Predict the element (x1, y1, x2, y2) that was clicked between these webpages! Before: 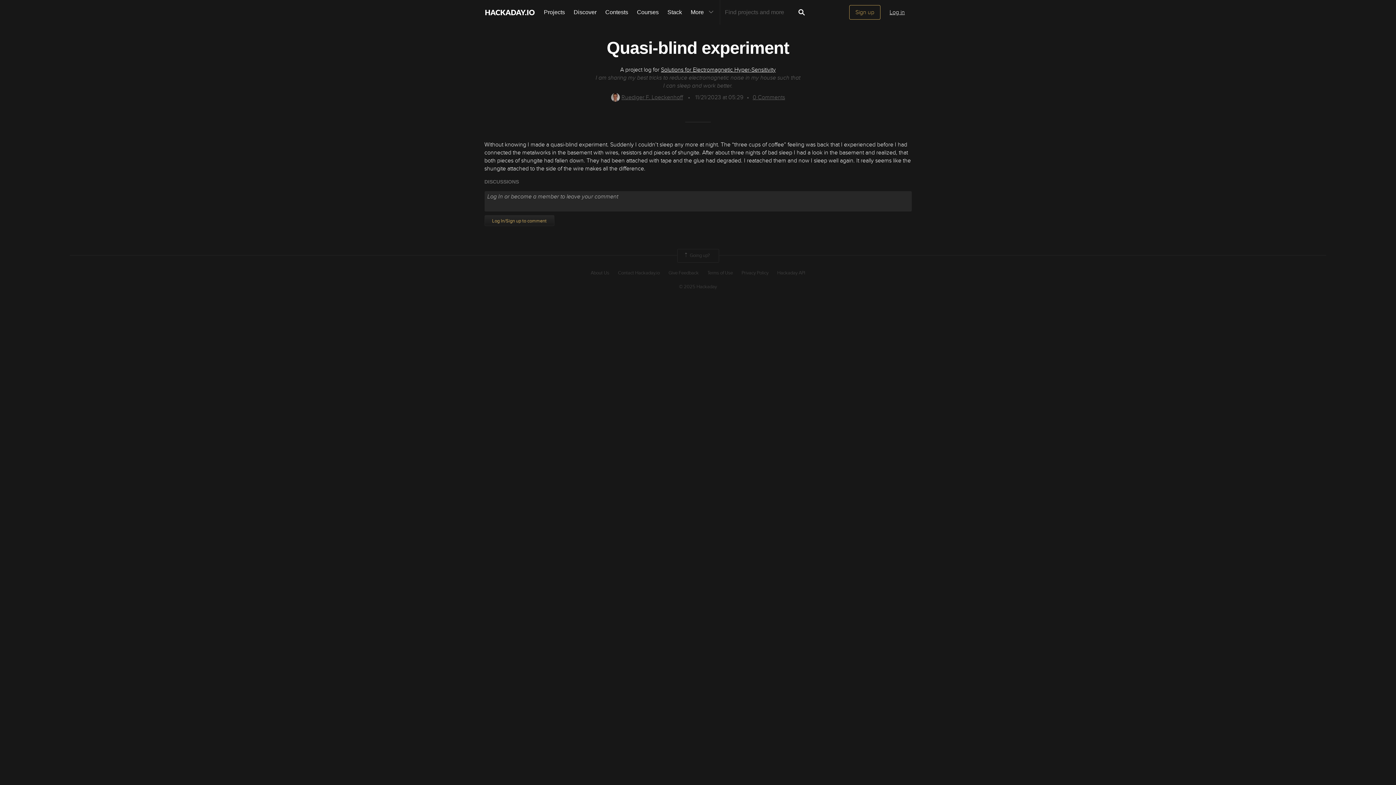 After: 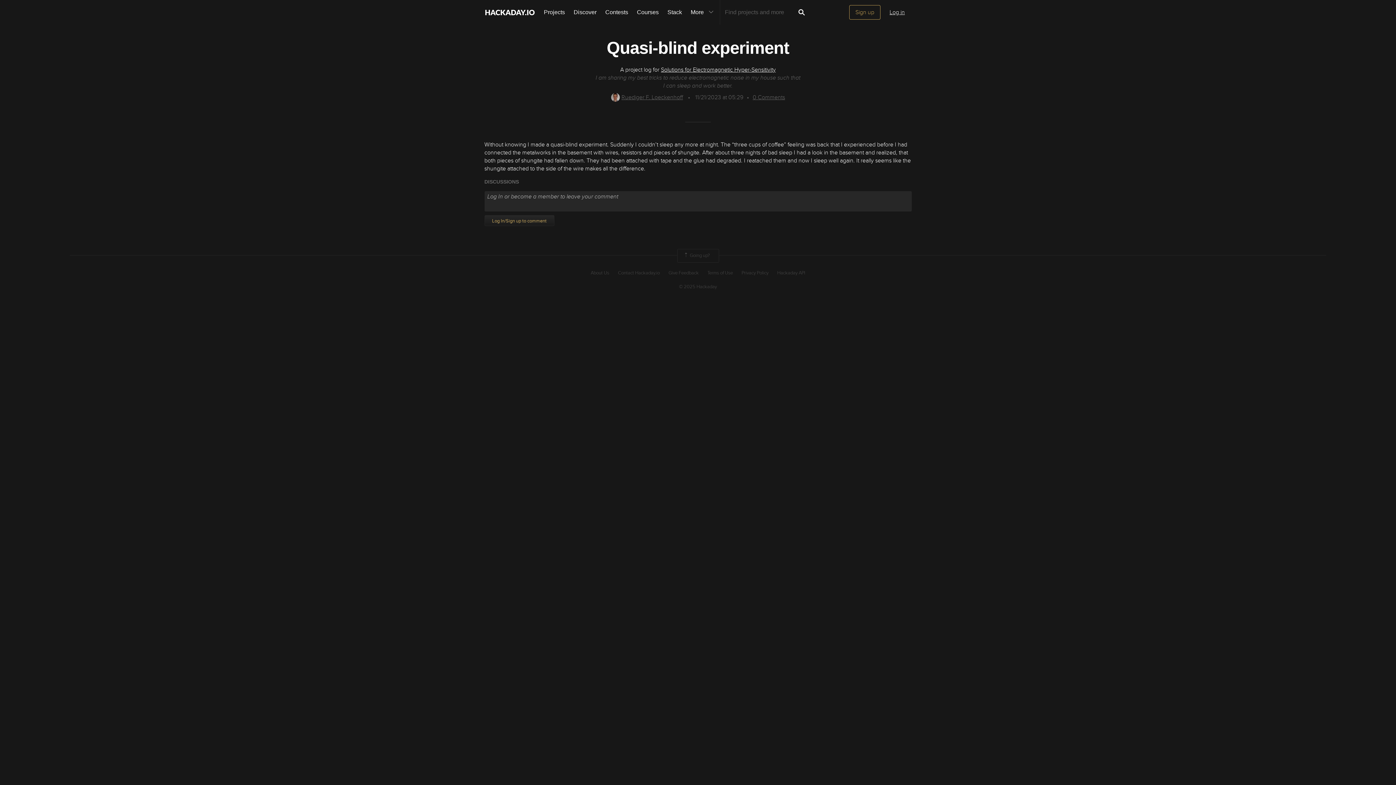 Action: bbox: (794, 5, 809, 19)